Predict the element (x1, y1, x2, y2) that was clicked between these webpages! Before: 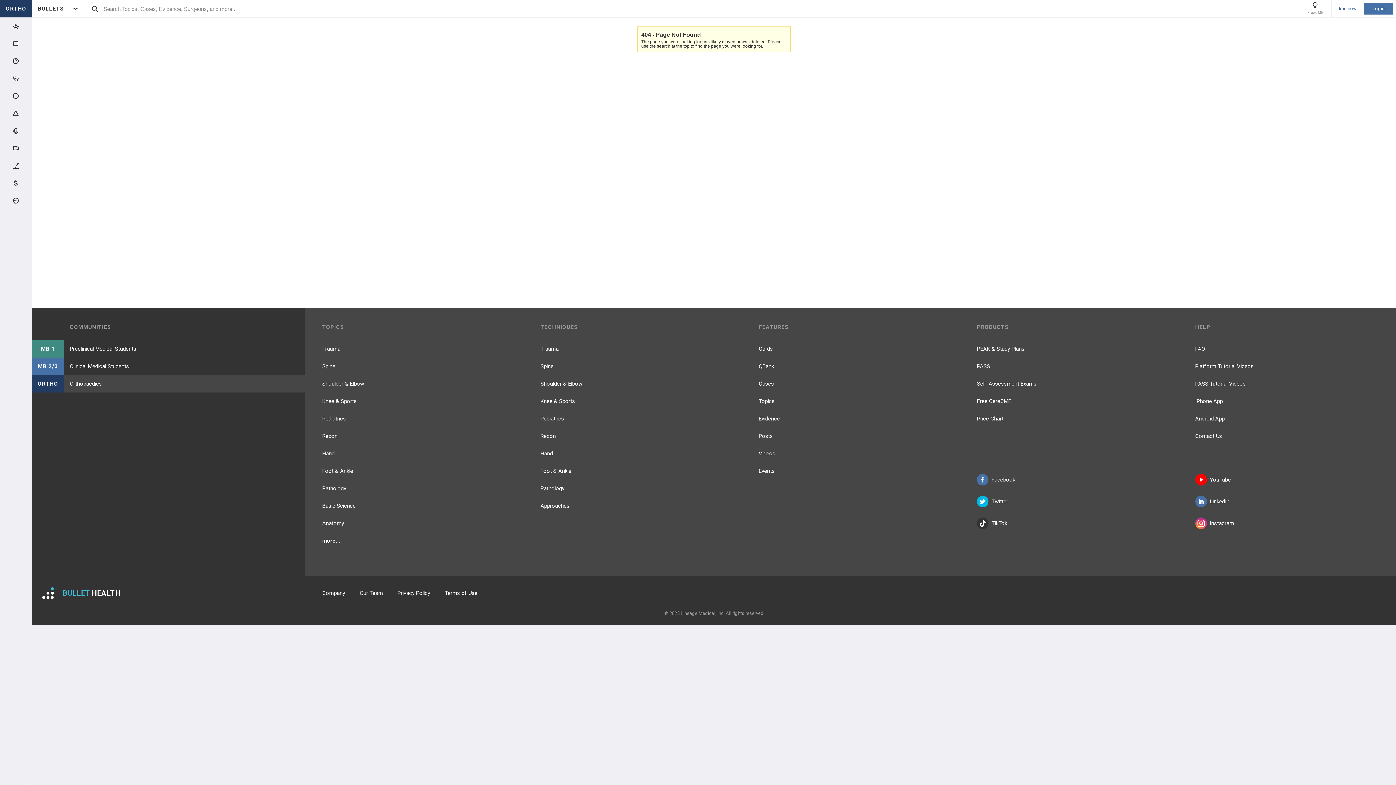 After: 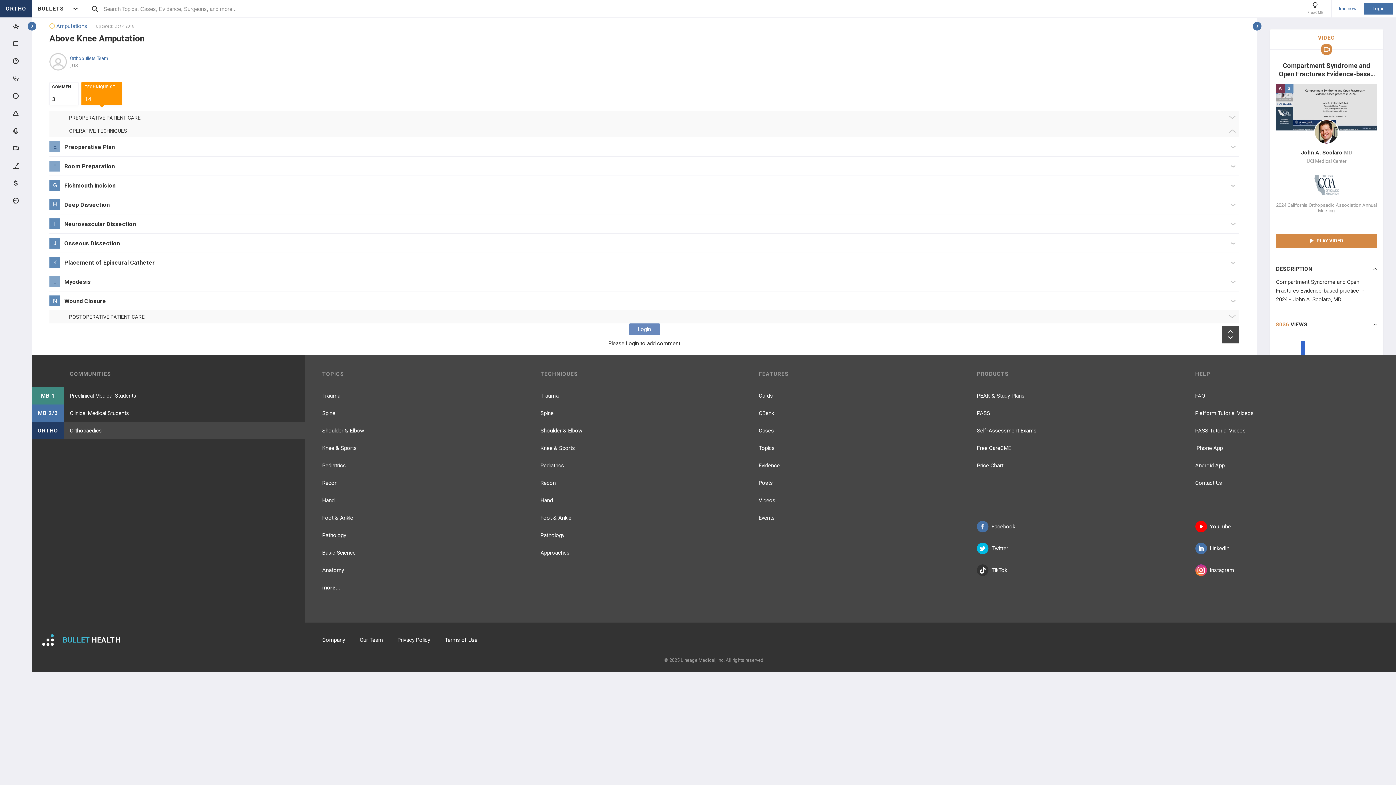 Action: bbox: (540, 340, 558, 357) label: Trauma